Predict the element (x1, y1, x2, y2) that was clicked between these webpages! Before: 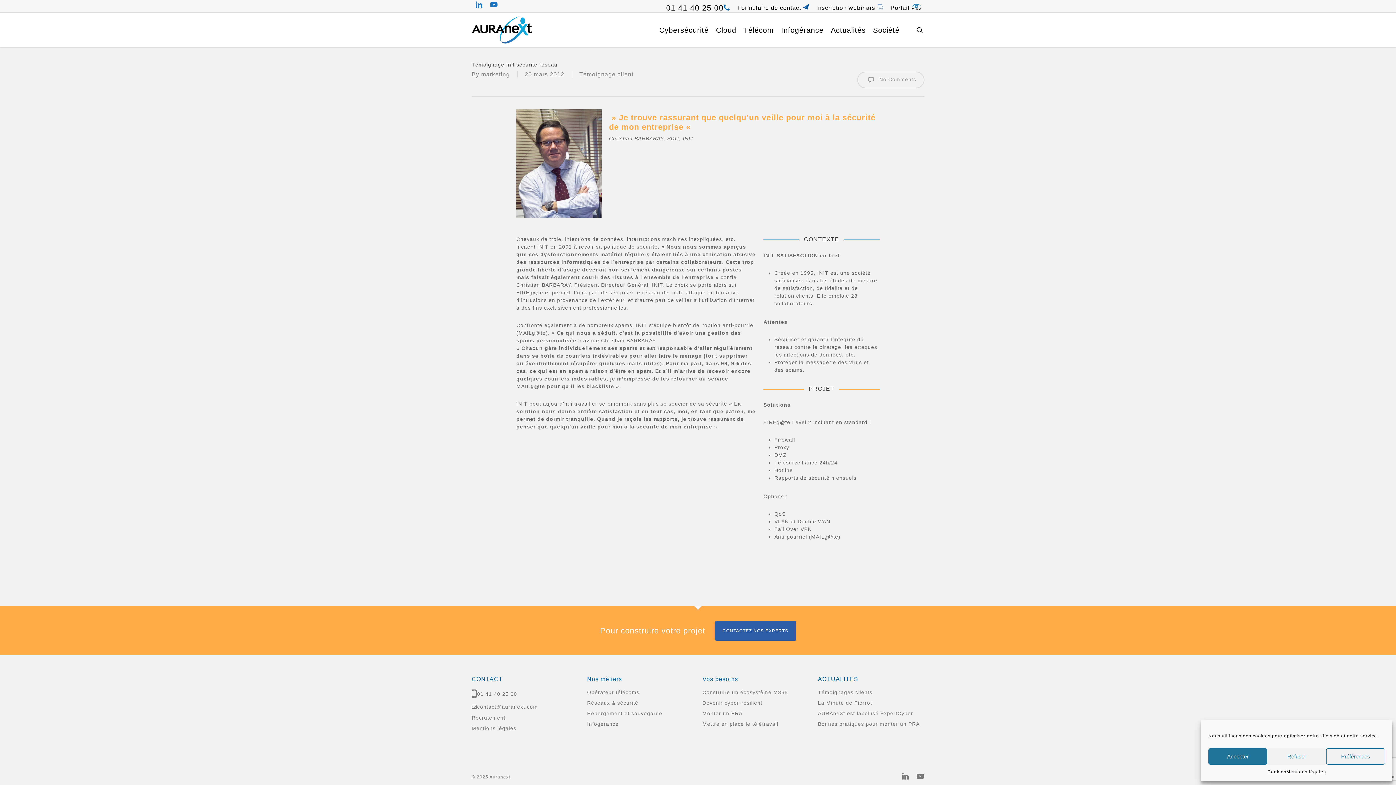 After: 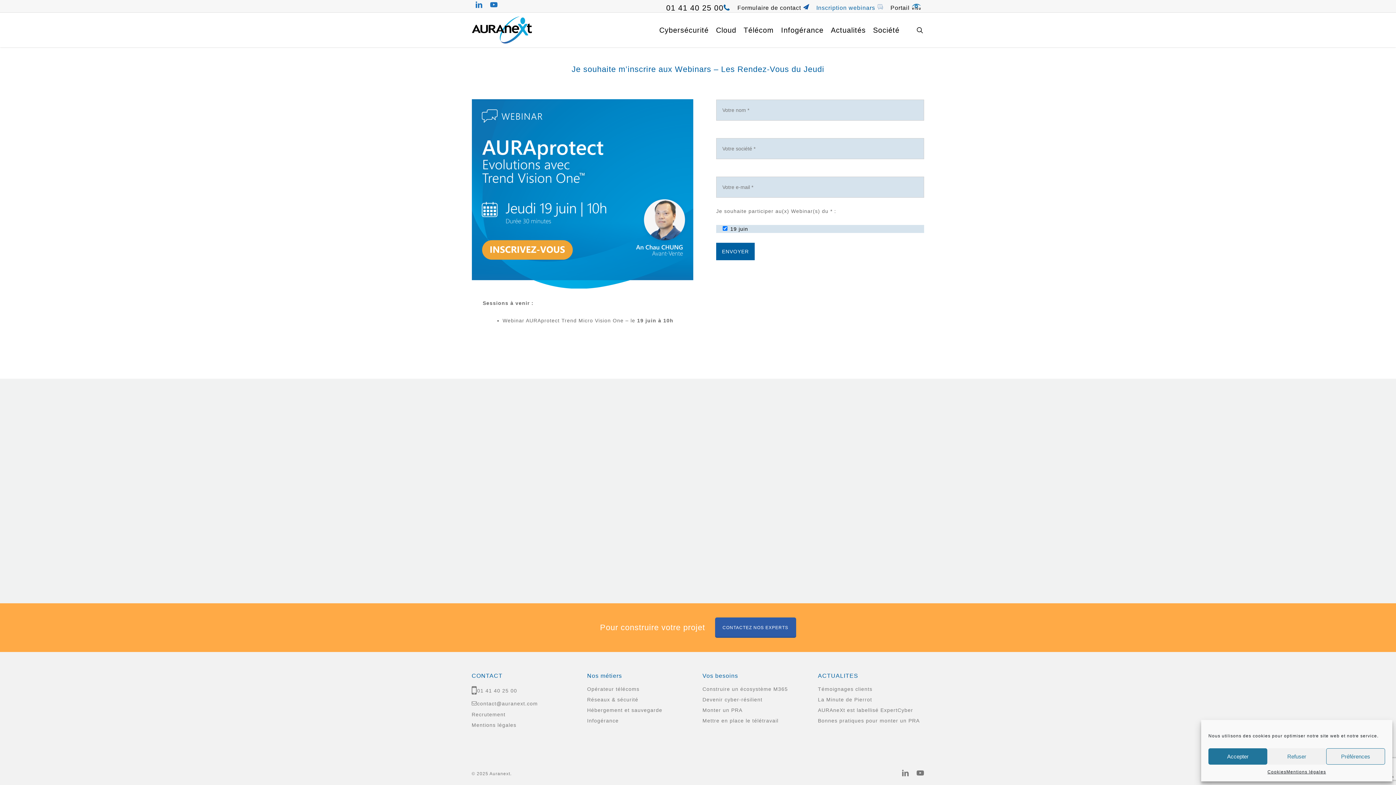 Action: bbox: (812, 0, 887, 11) label: Inscription webinars 